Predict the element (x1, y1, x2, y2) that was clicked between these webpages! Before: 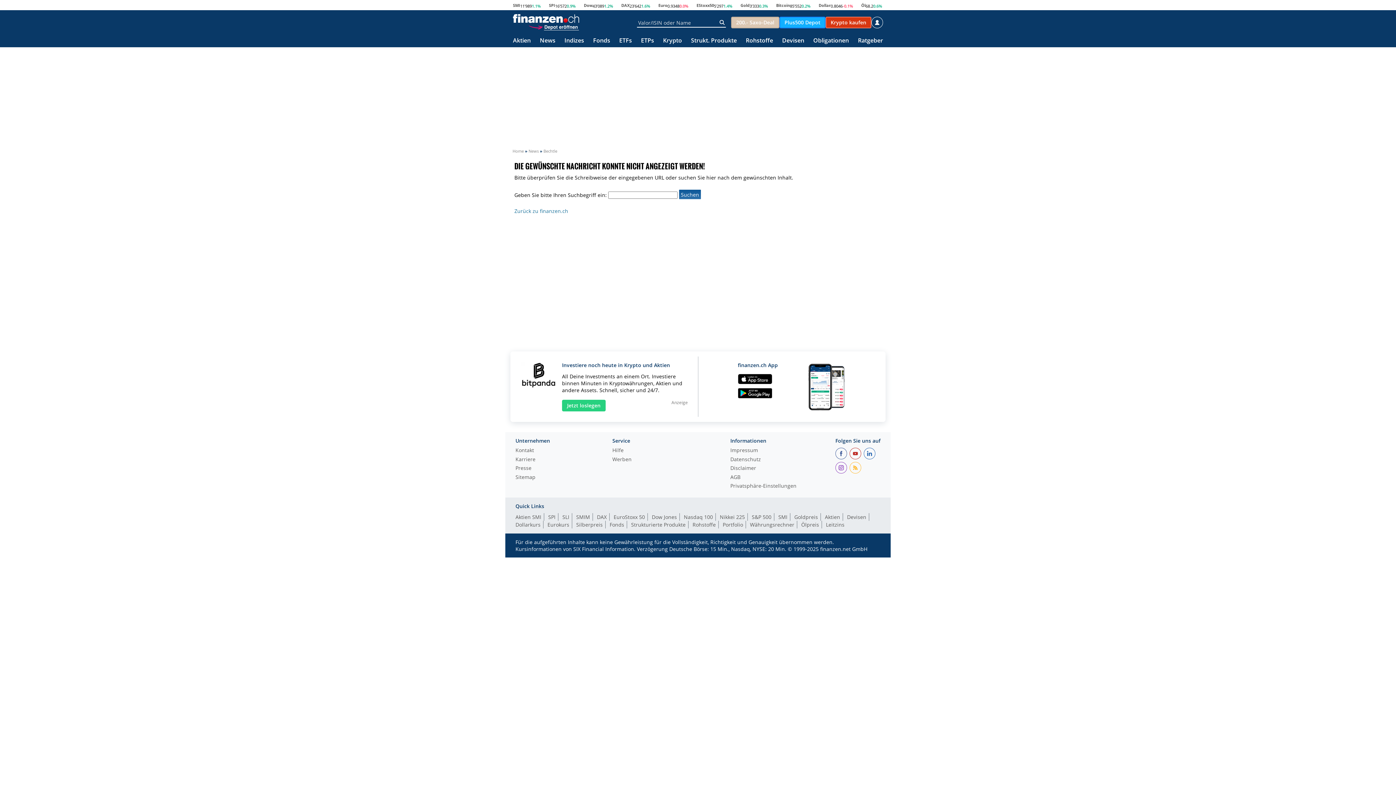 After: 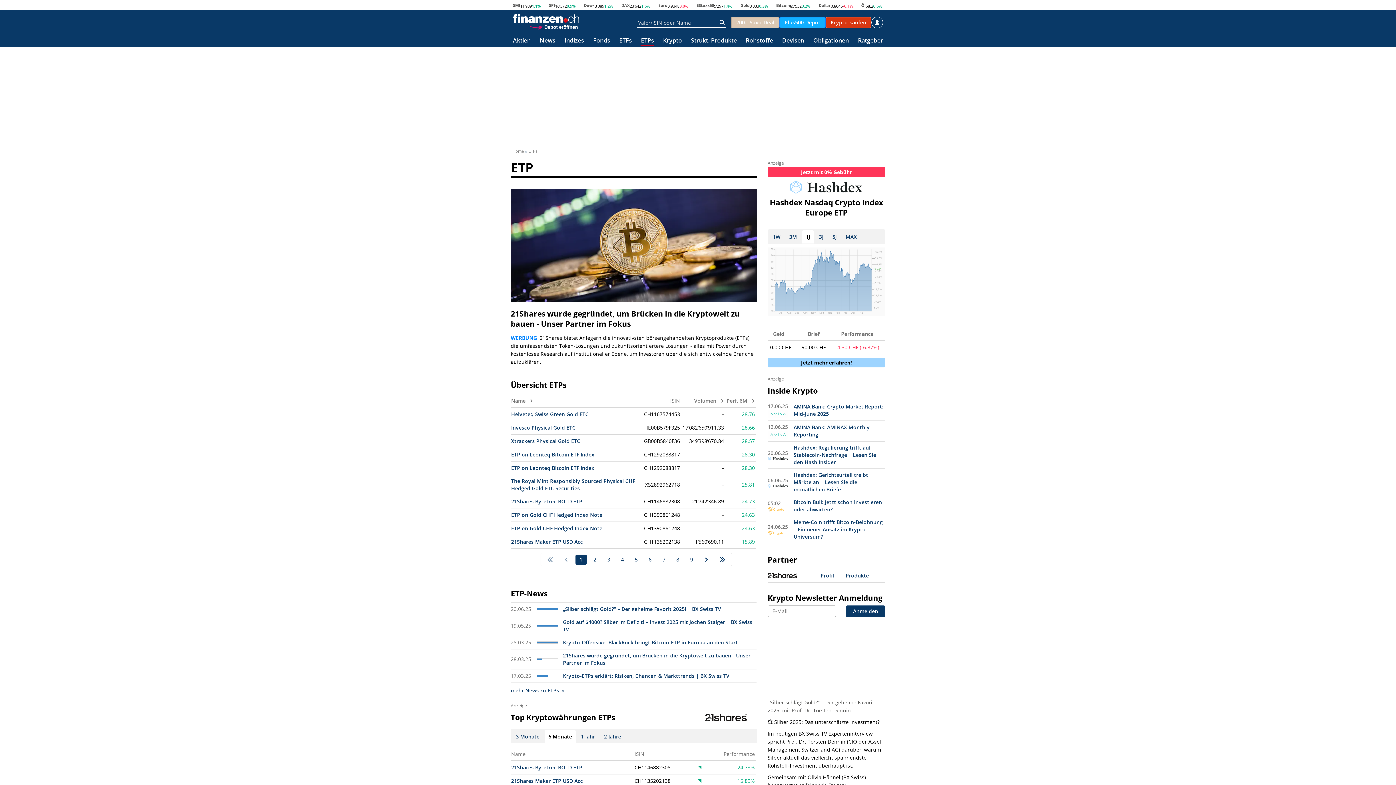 Action: bbox: (641, 37, 654, 44) label: ETPs